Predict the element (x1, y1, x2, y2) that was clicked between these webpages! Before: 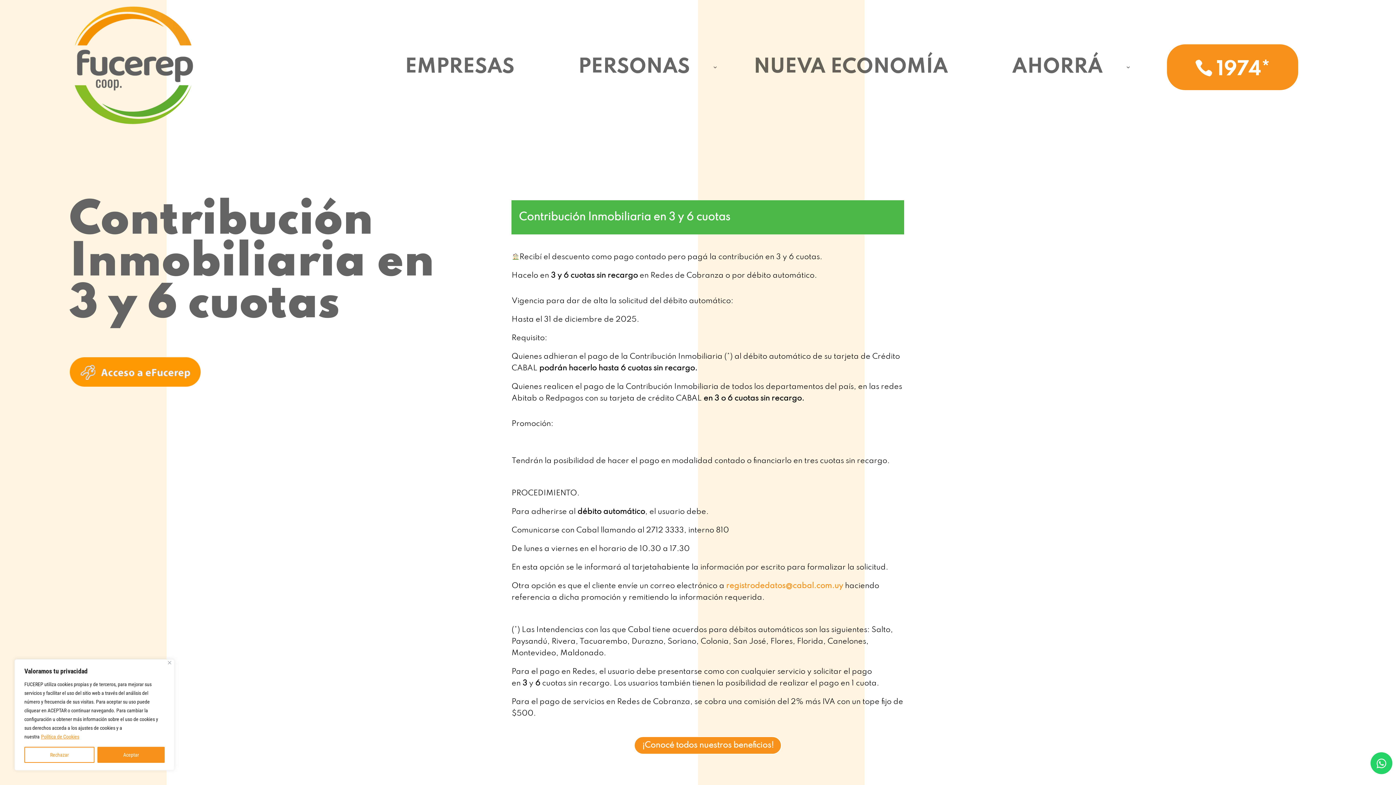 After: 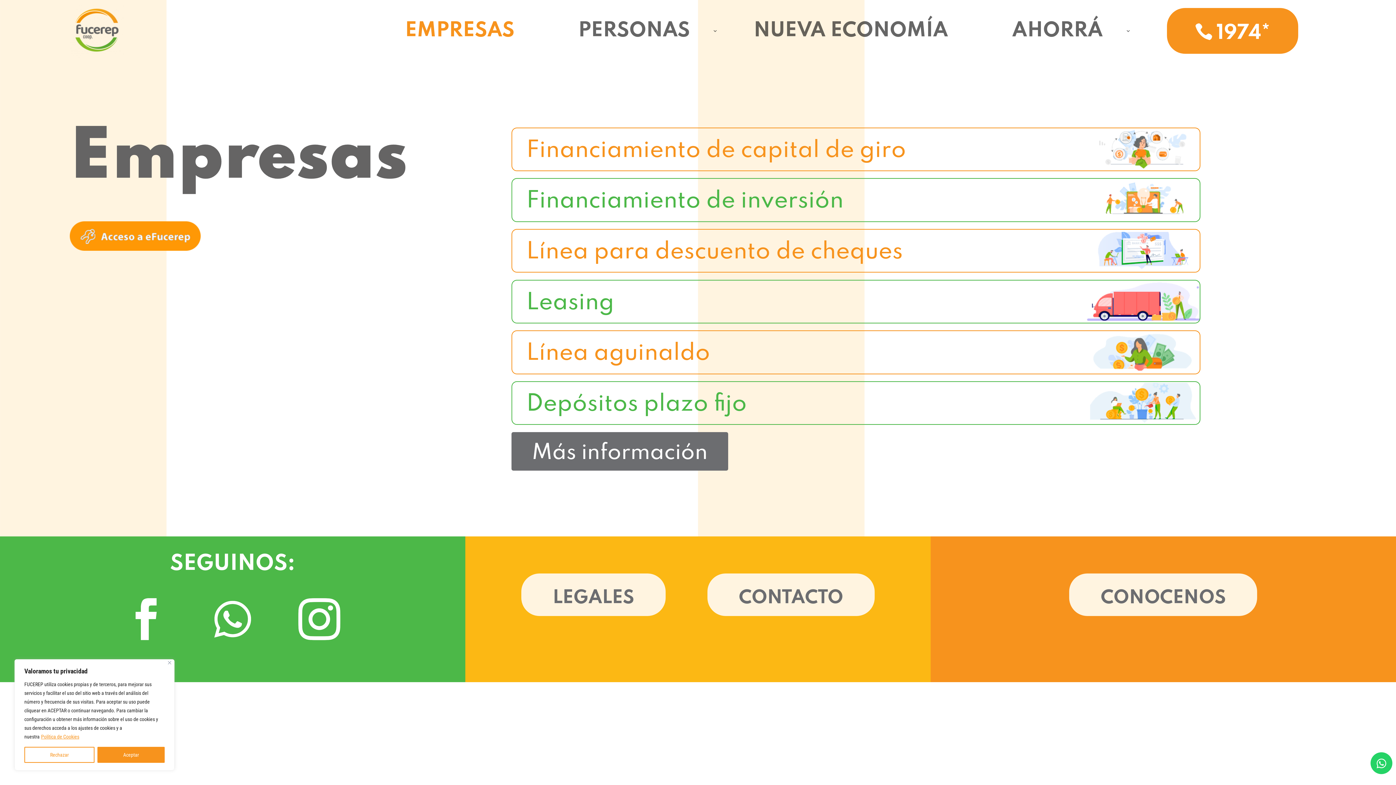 Action: bbox: (377, 3, 542, 130) label: EMPRESAS